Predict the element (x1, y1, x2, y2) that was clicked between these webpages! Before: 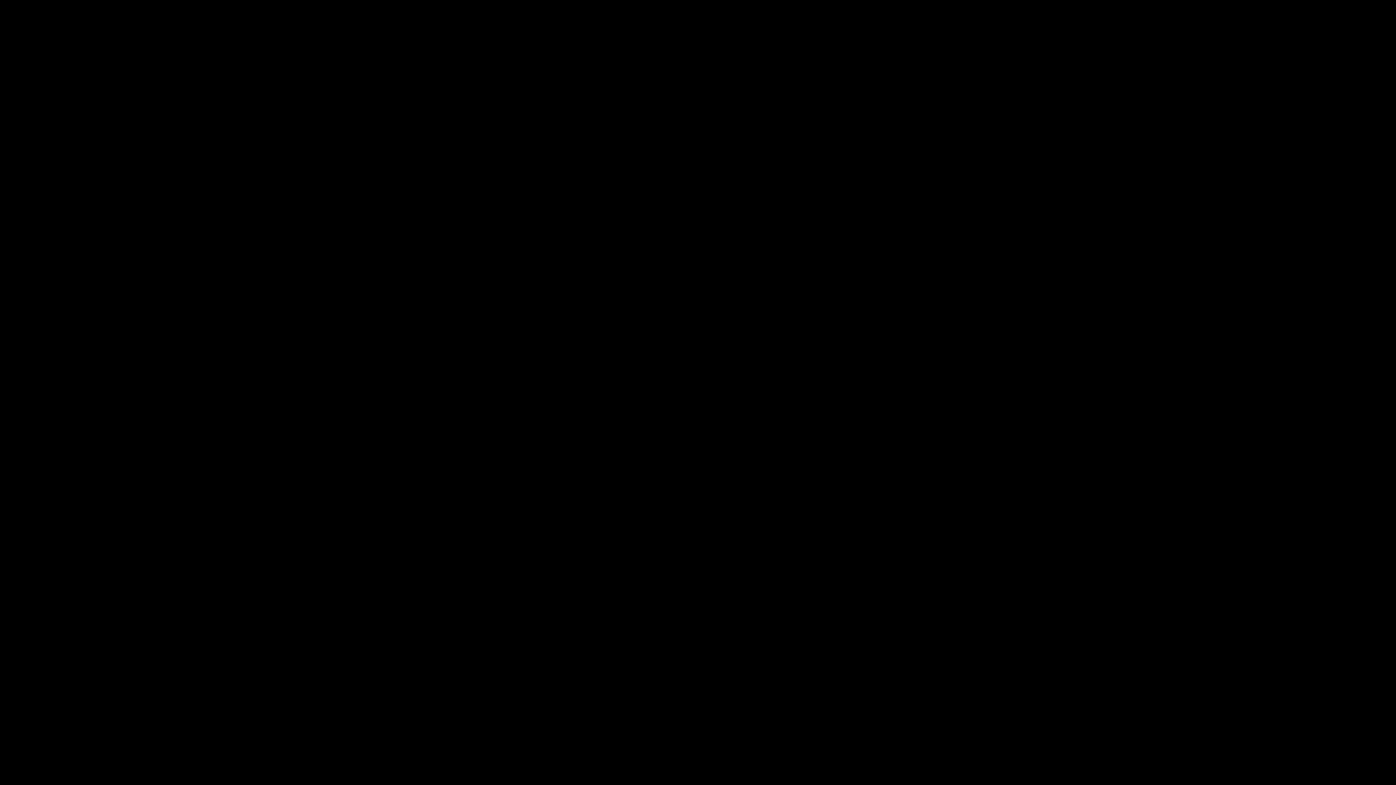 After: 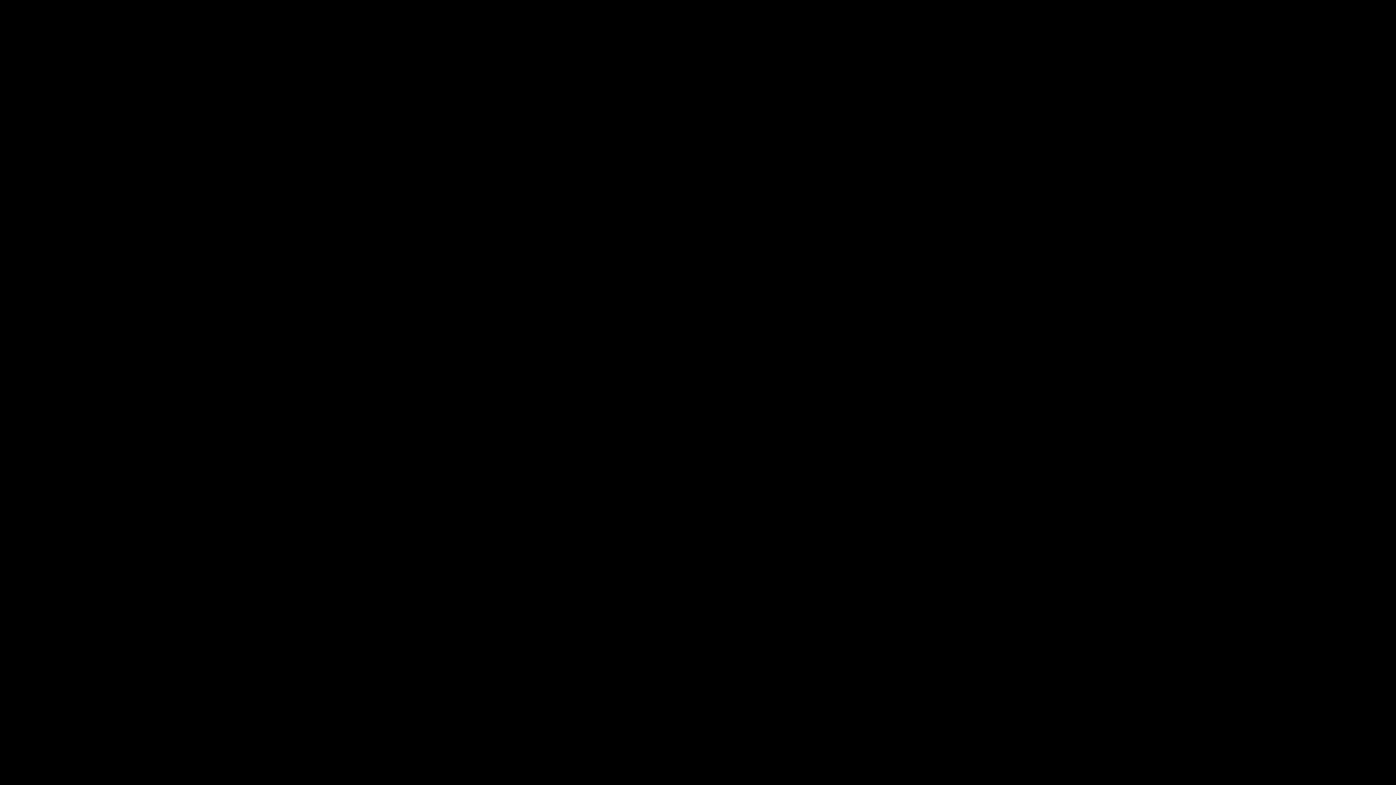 Action: bbox: (2, 160, 8, 166) label: Facebook